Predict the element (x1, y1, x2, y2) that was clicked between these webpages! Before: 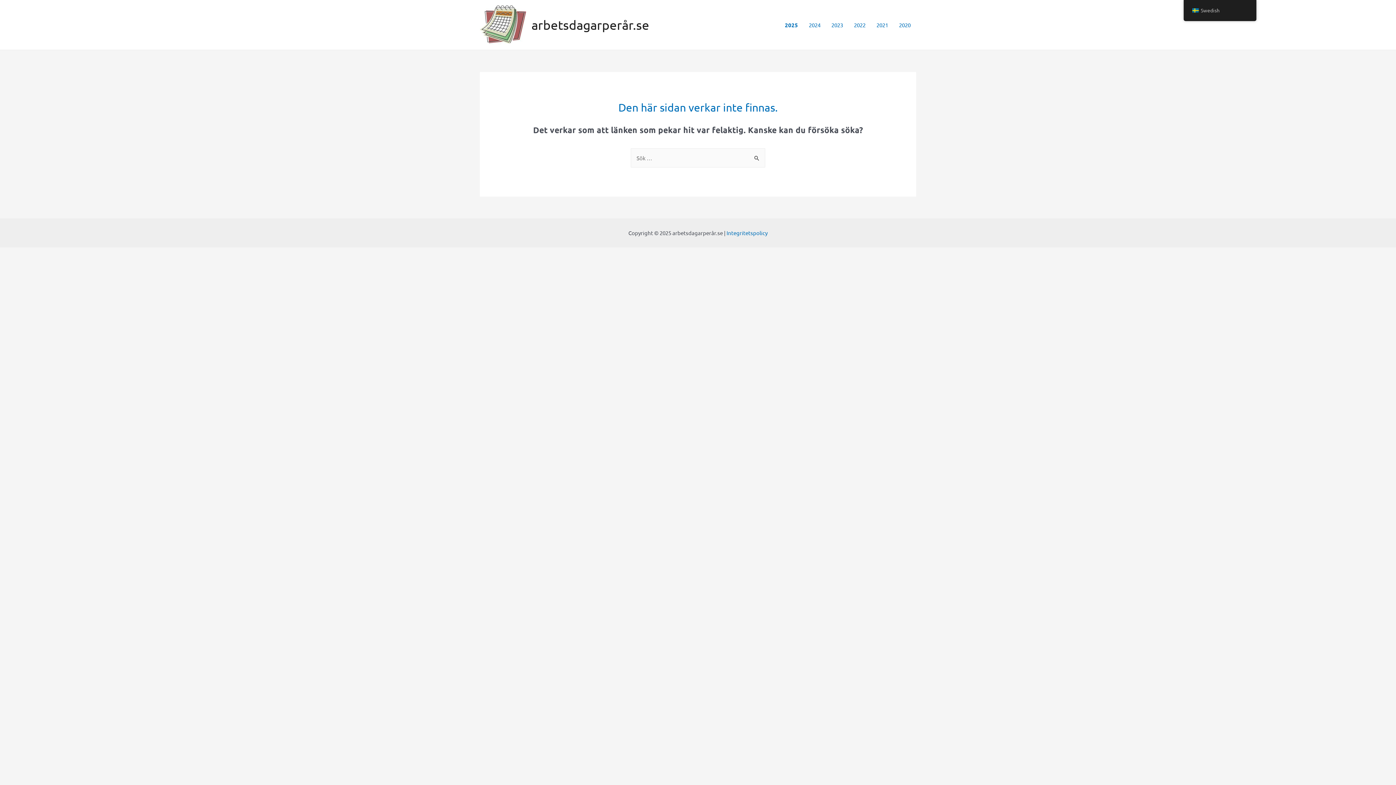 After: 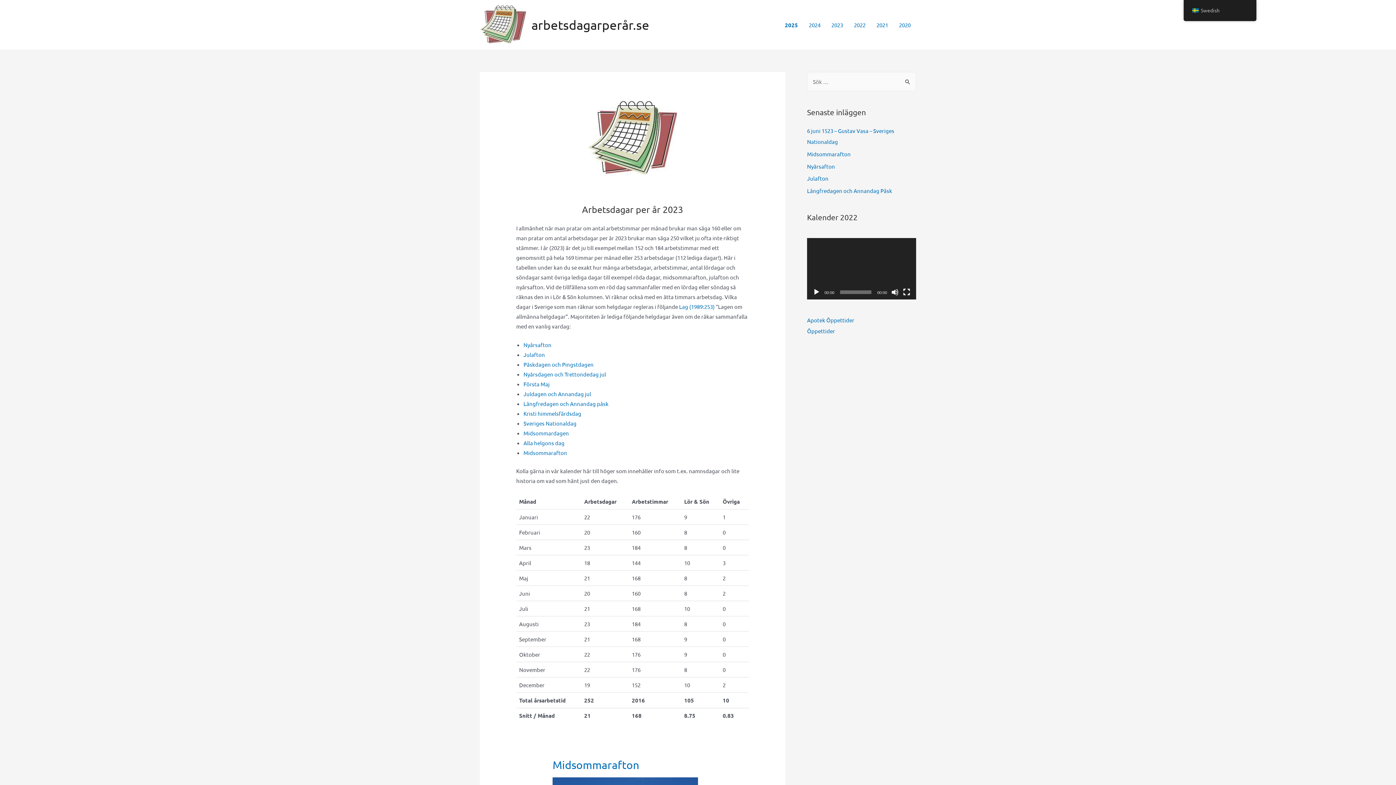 Action: bbox: (826, 12, 848, 37) label: 2023